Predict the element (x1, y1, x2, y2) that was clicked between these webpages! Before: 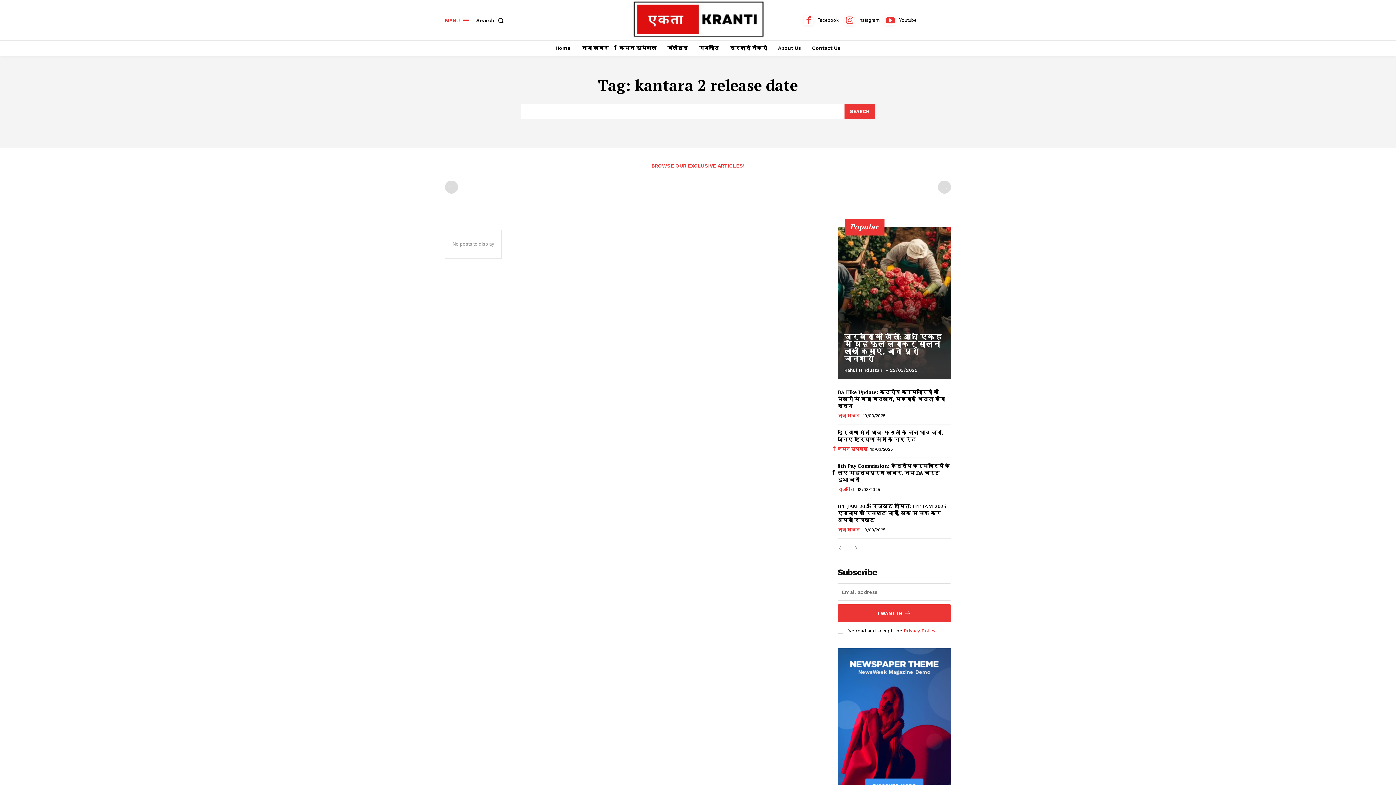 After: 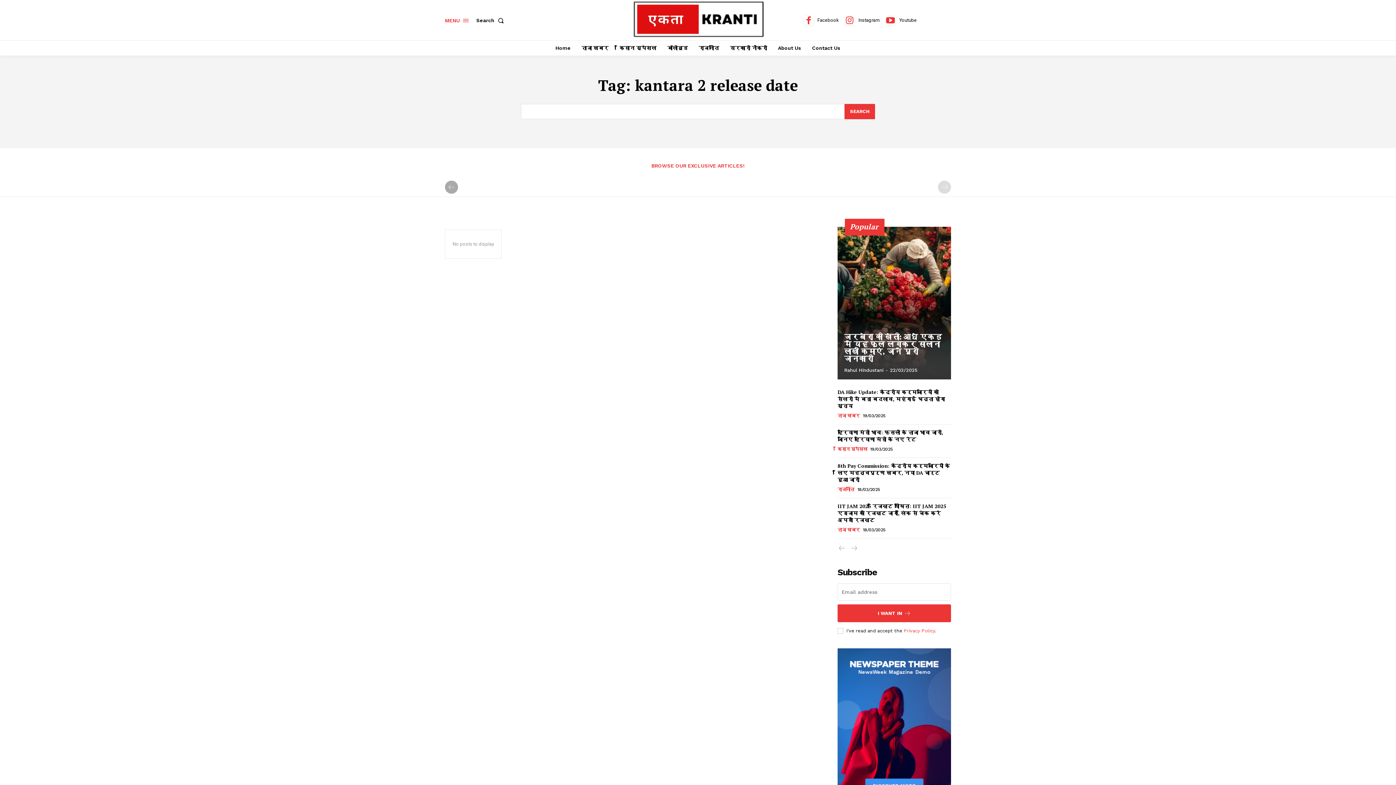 Action: bbox: (445, 180, 458, 193) label: prev-page